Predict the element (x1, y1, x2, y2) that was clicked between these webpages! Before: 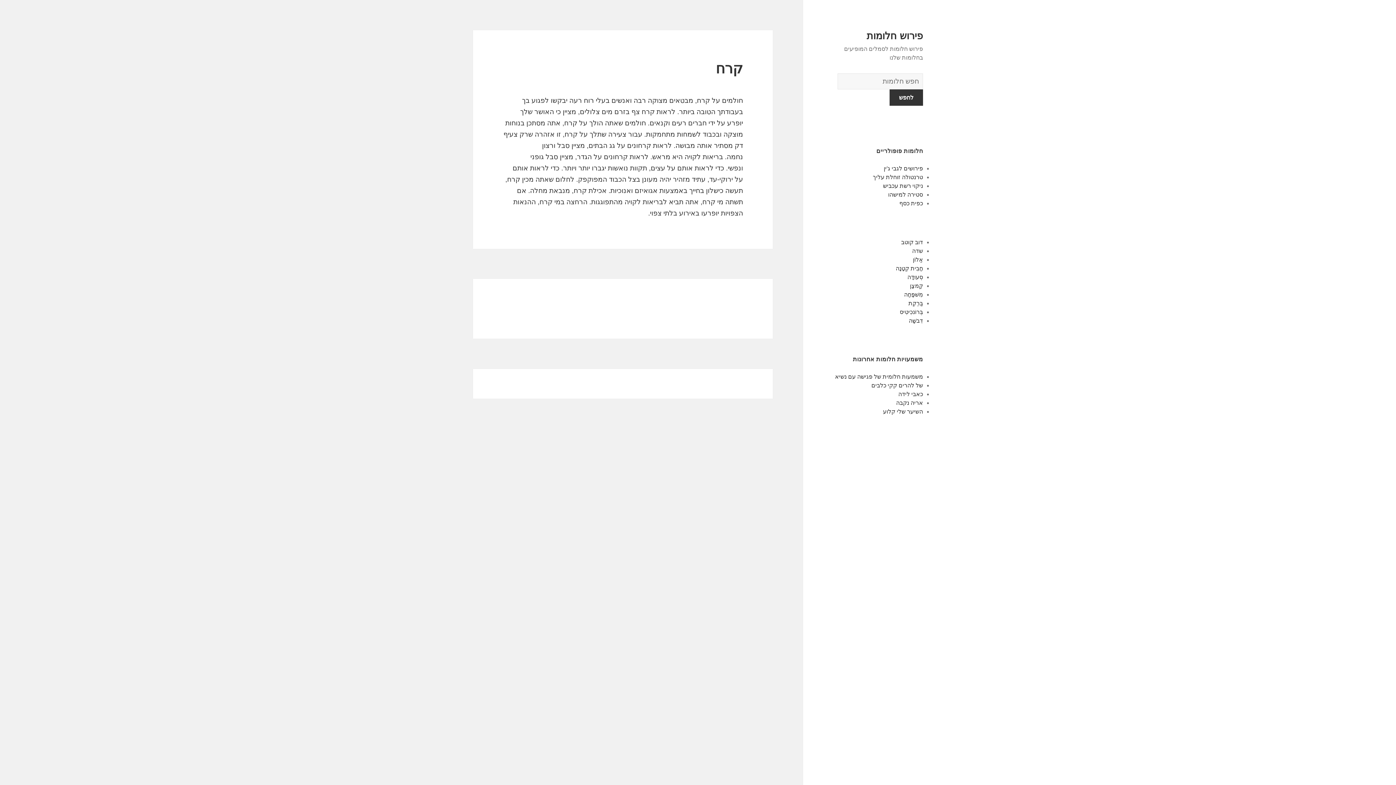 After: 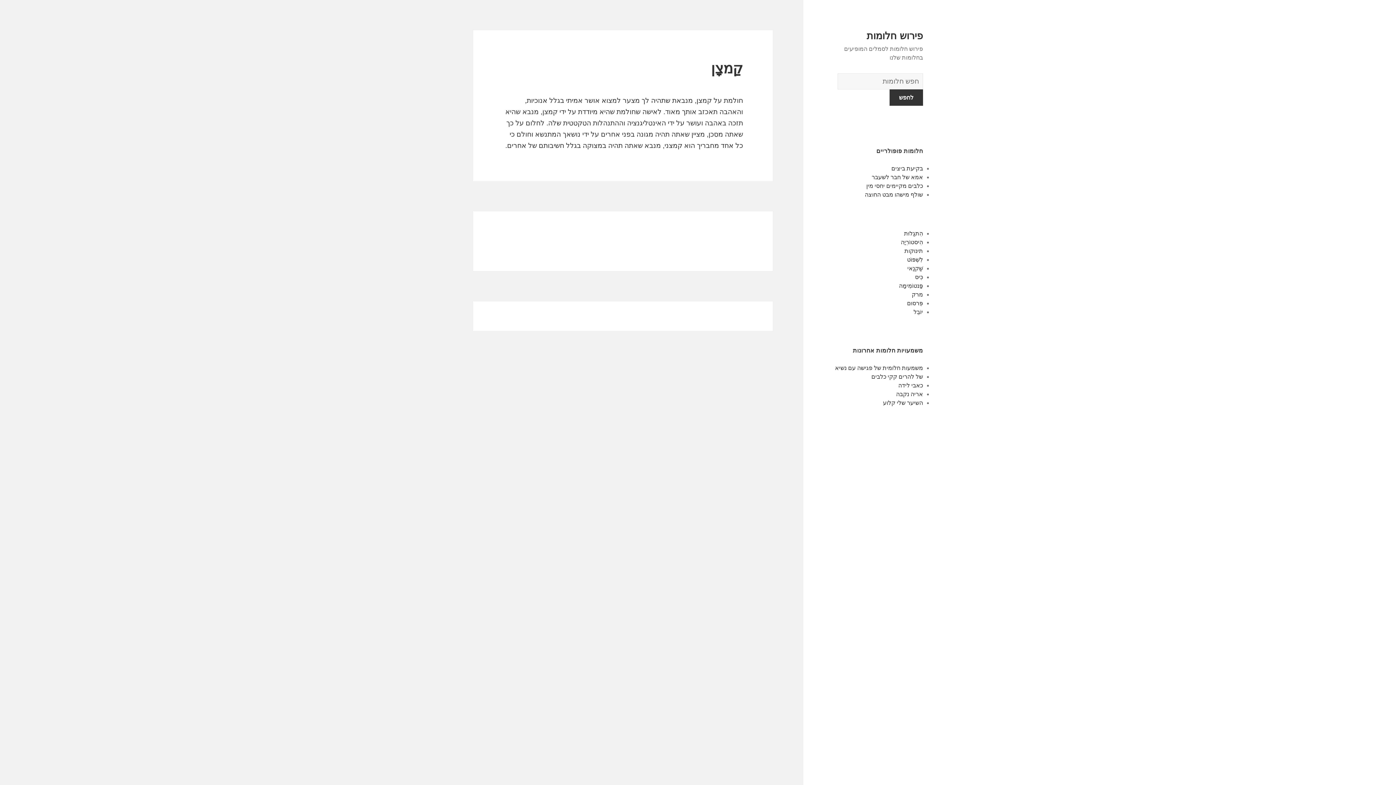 Action: bbox: (910, 282, 923, 289) label: קַמצָן